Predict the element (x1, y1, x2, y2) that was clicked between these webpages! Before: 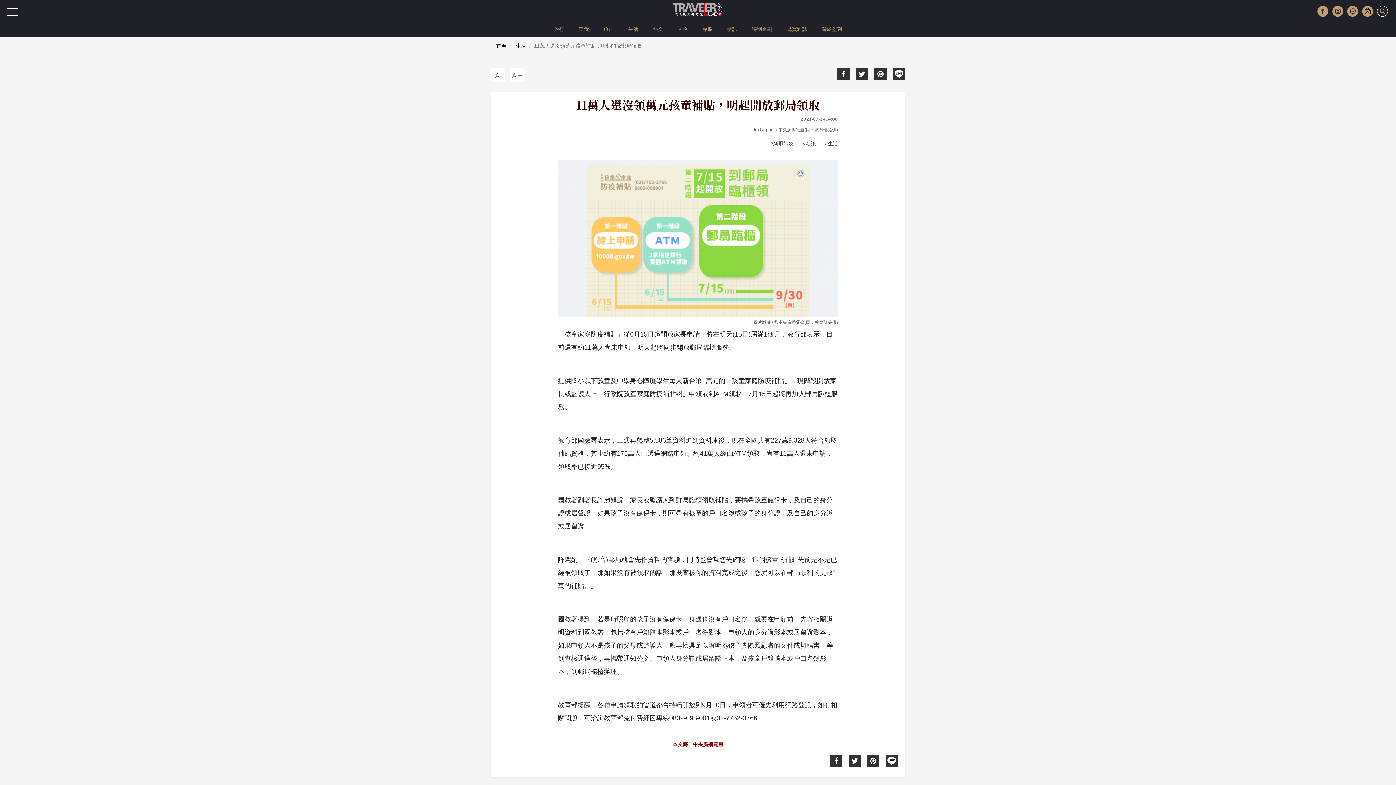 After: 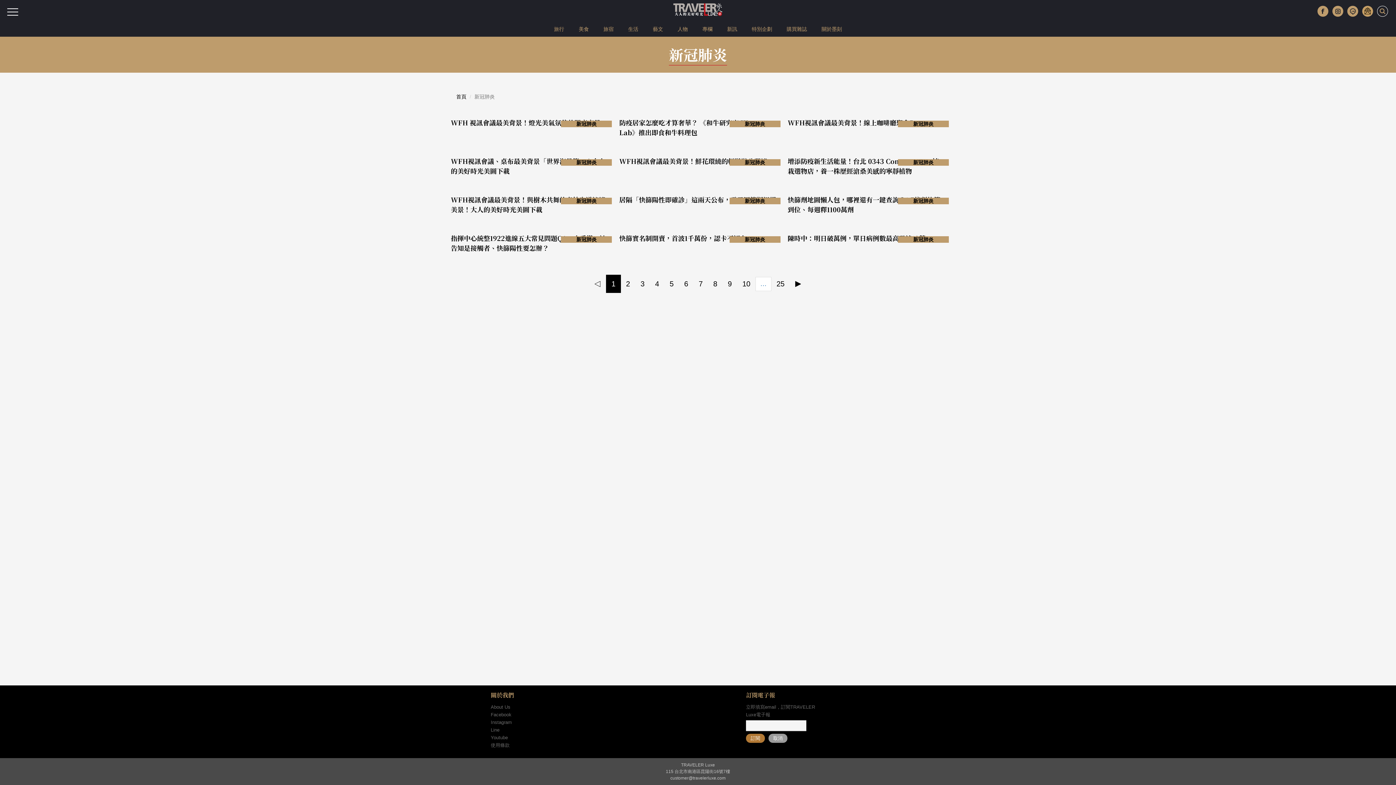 Action: bbox: (770, 135, 793, 152) label: #新冠肺炎